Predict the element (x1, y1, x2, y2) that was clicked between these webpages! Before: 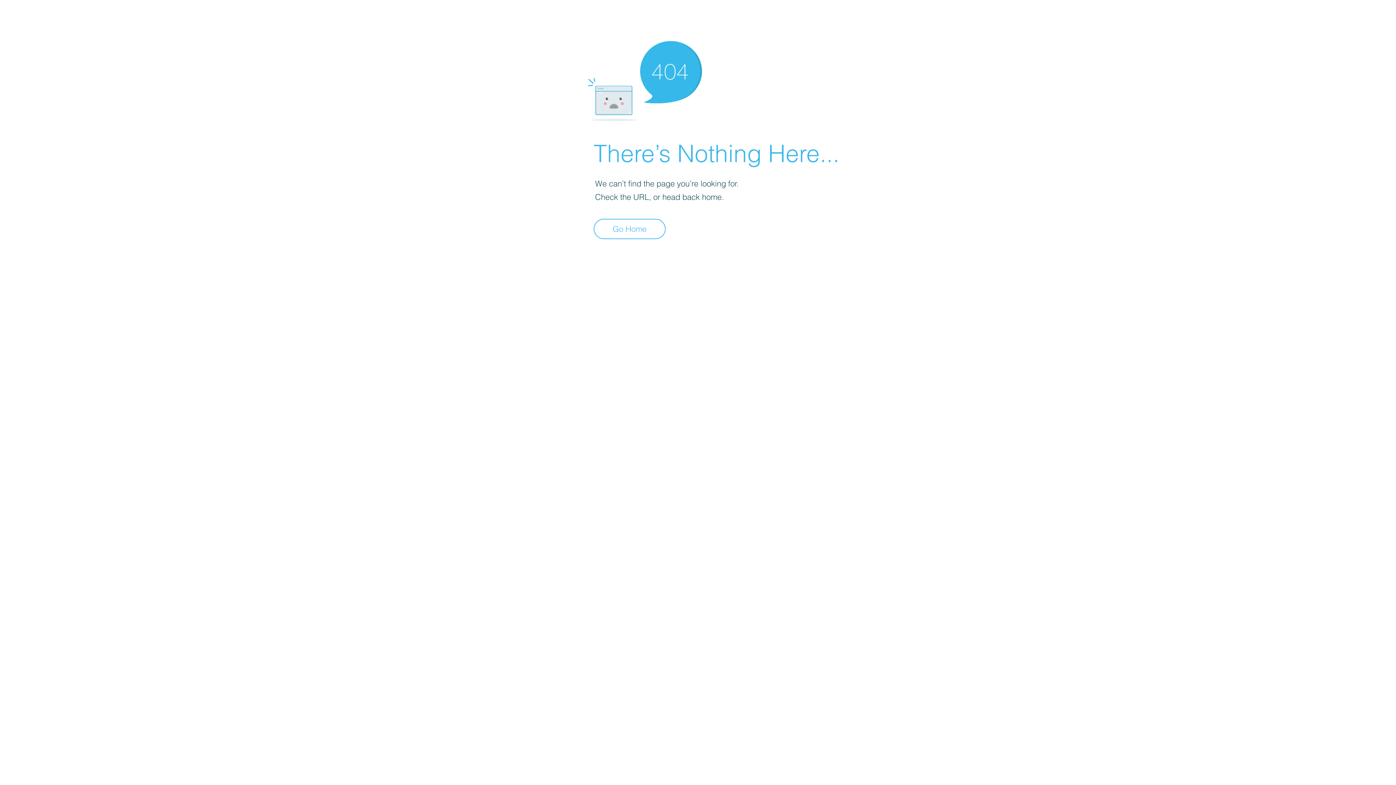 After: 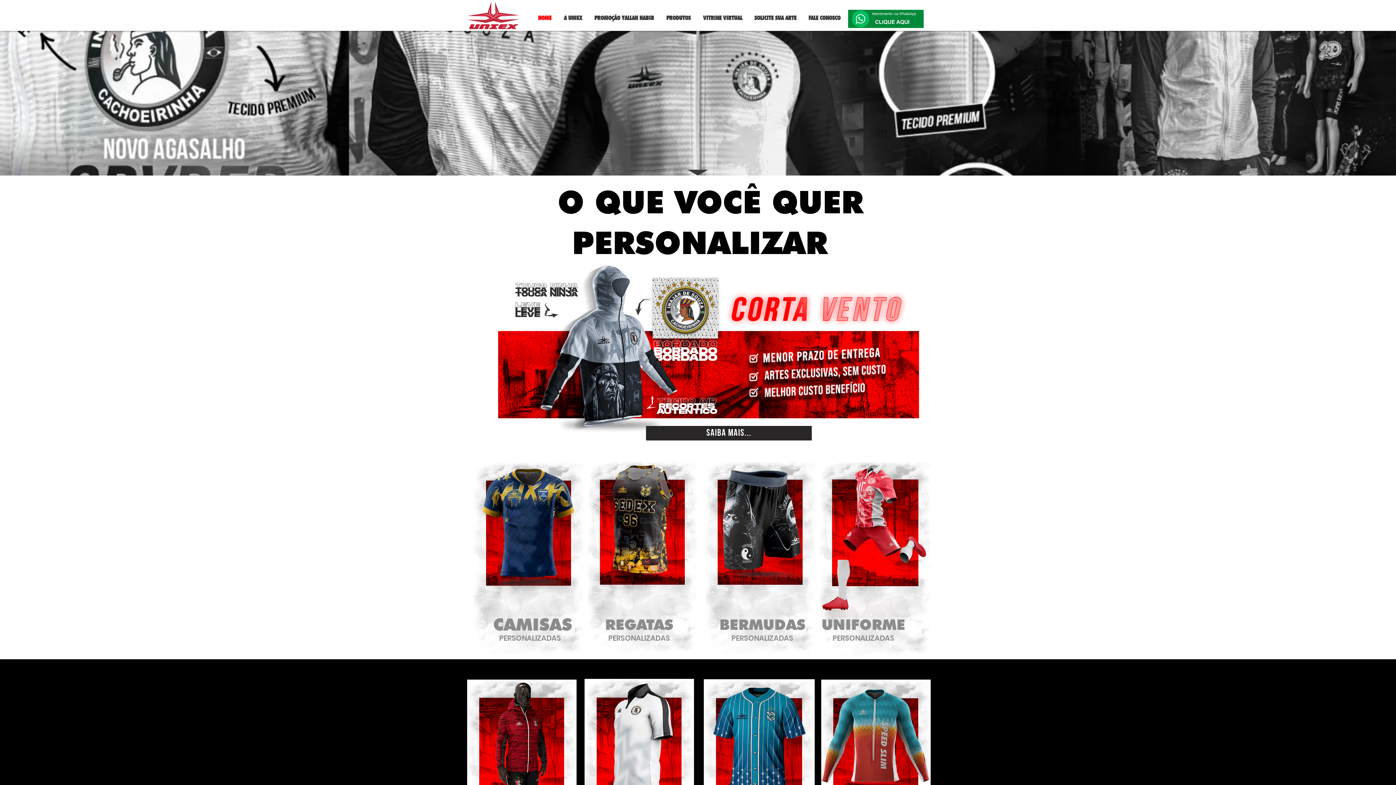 Action: label: Go Home bbox: (593, 218, 665, 239)